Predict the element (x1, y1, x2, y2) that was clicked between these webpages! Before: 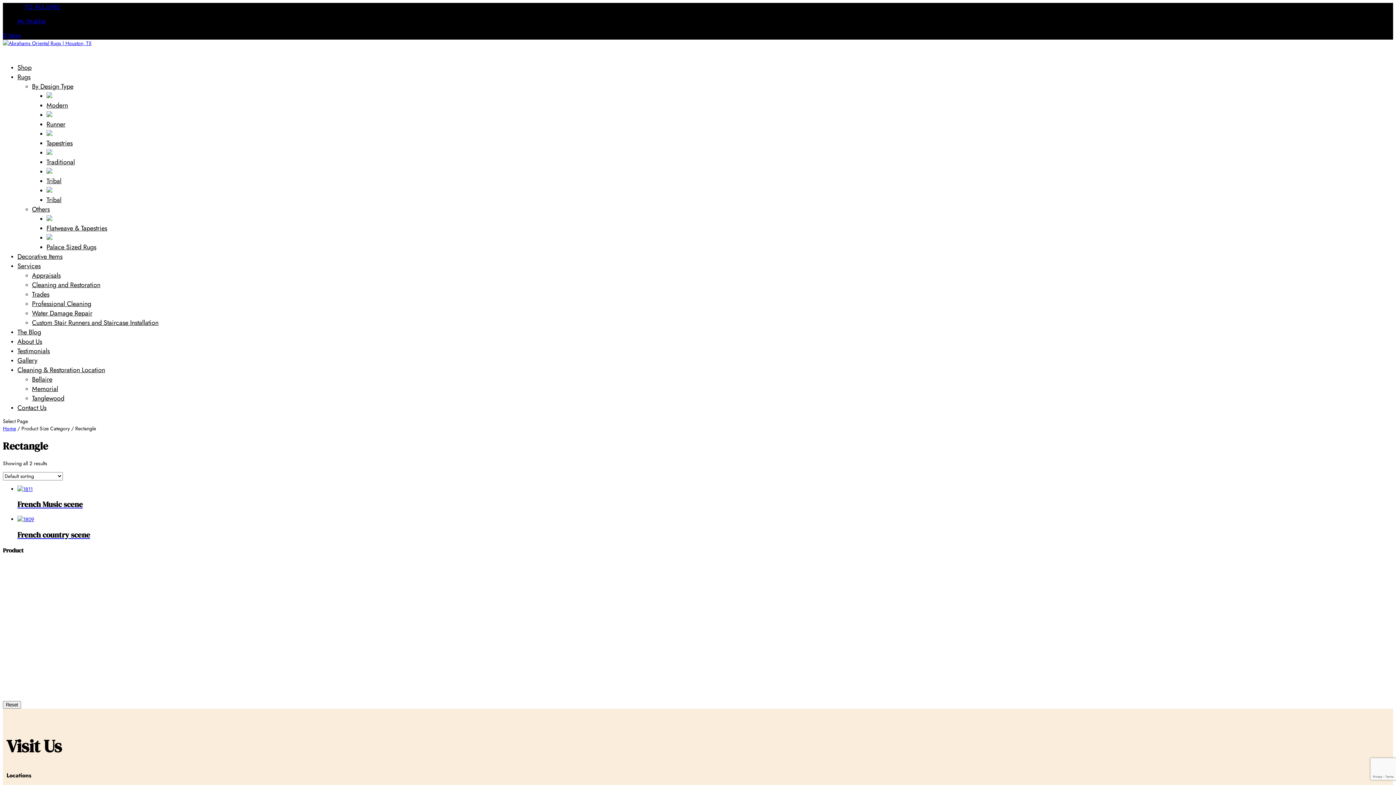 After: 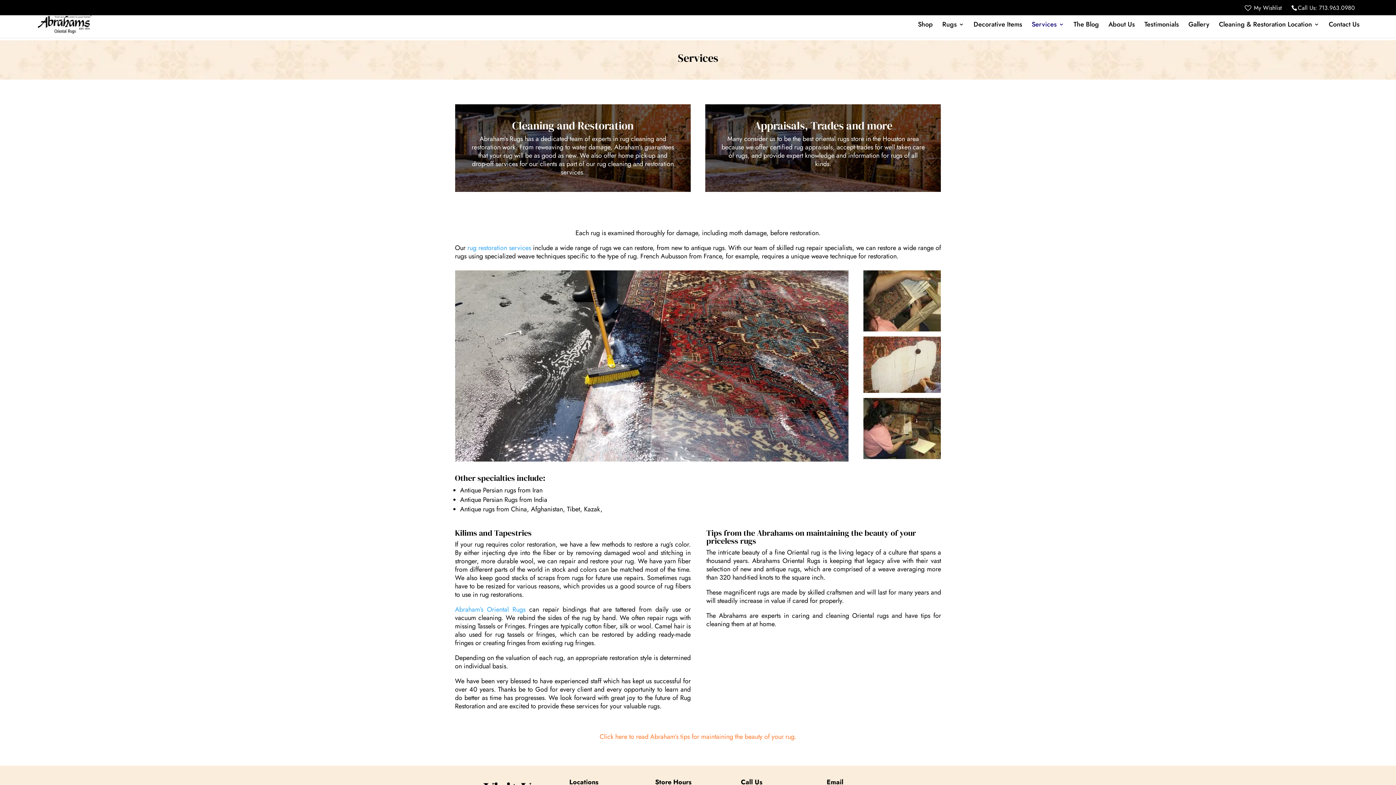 Action: label: Services bbox: (17, 261, 40, 281)